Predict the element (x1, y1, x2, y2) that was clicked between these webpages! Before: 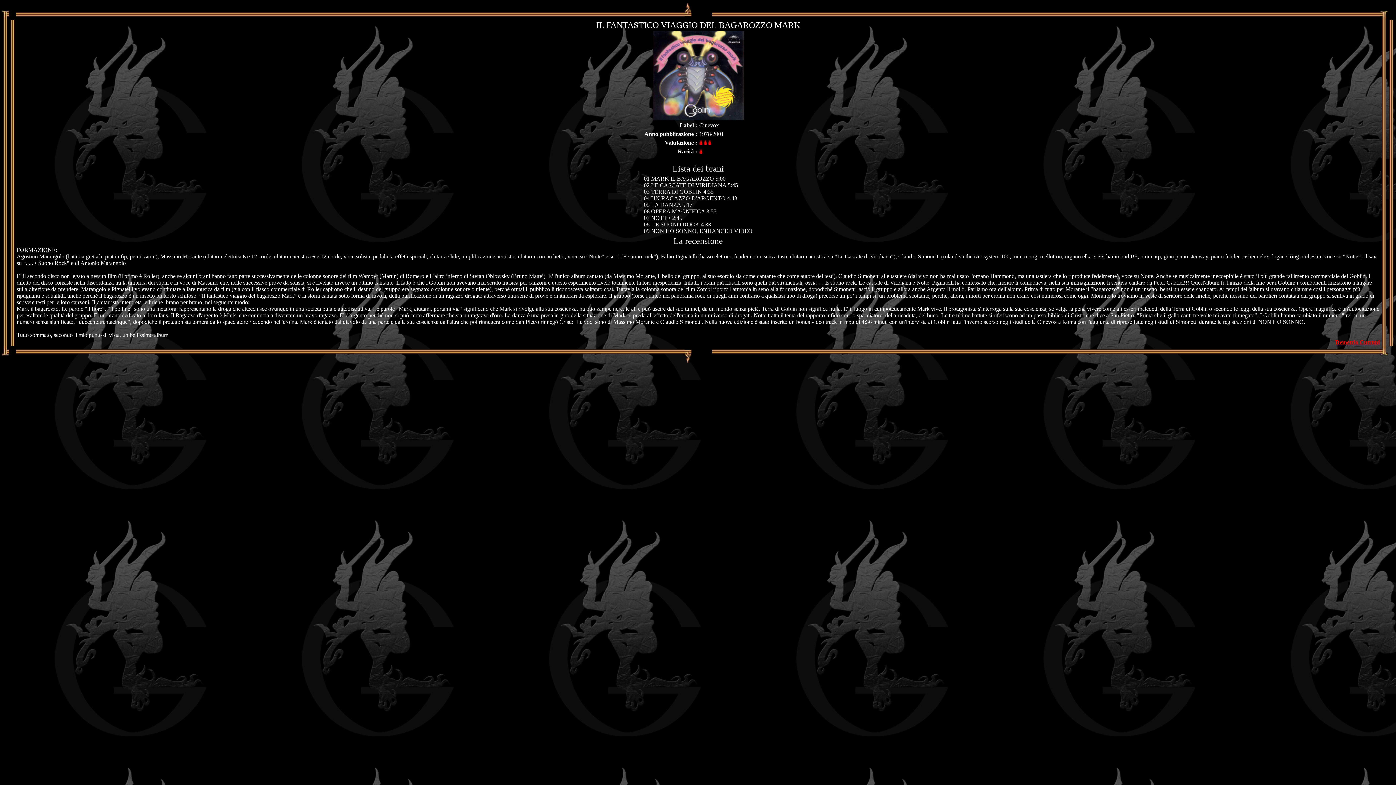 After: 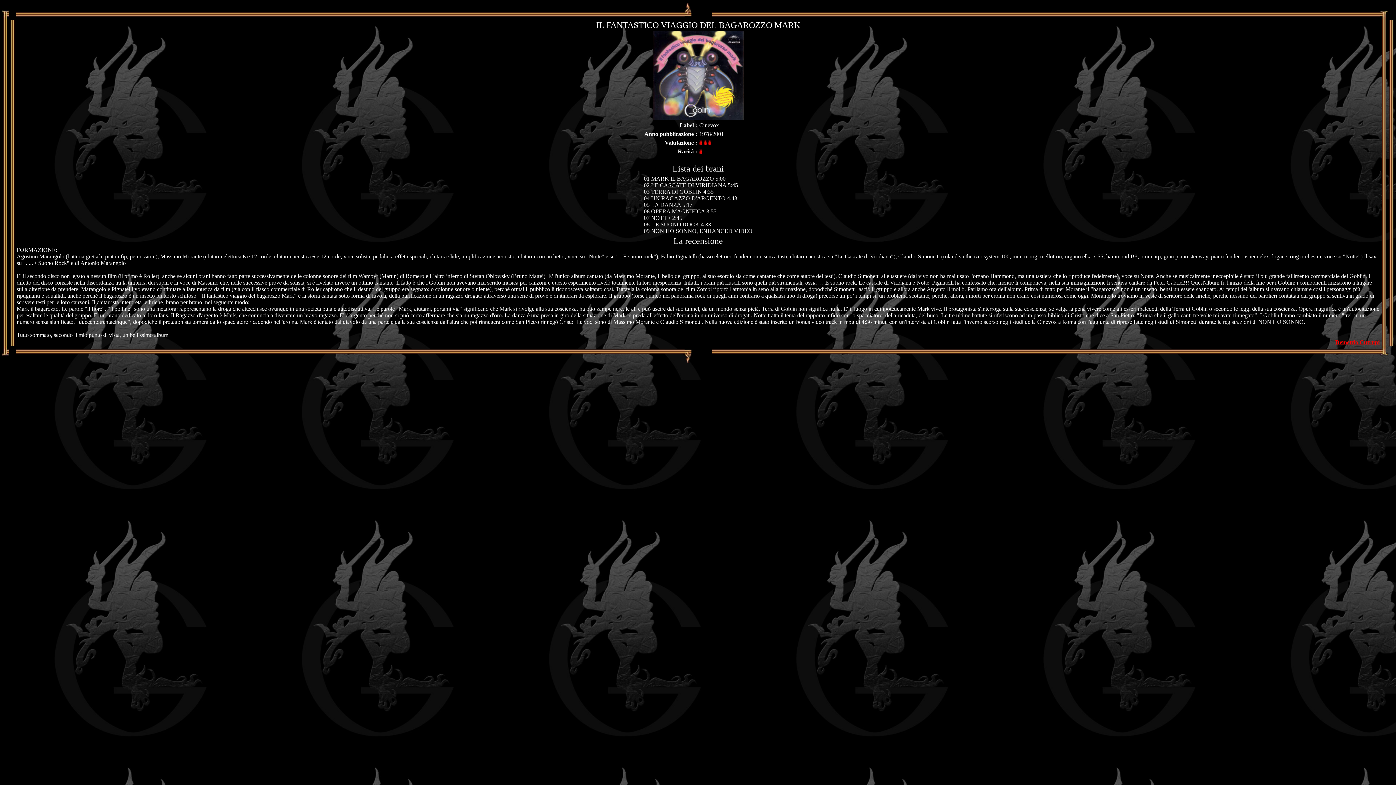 Action: label: Demetrio Cutrupi bbox: (1335, 339, 1380, 345)